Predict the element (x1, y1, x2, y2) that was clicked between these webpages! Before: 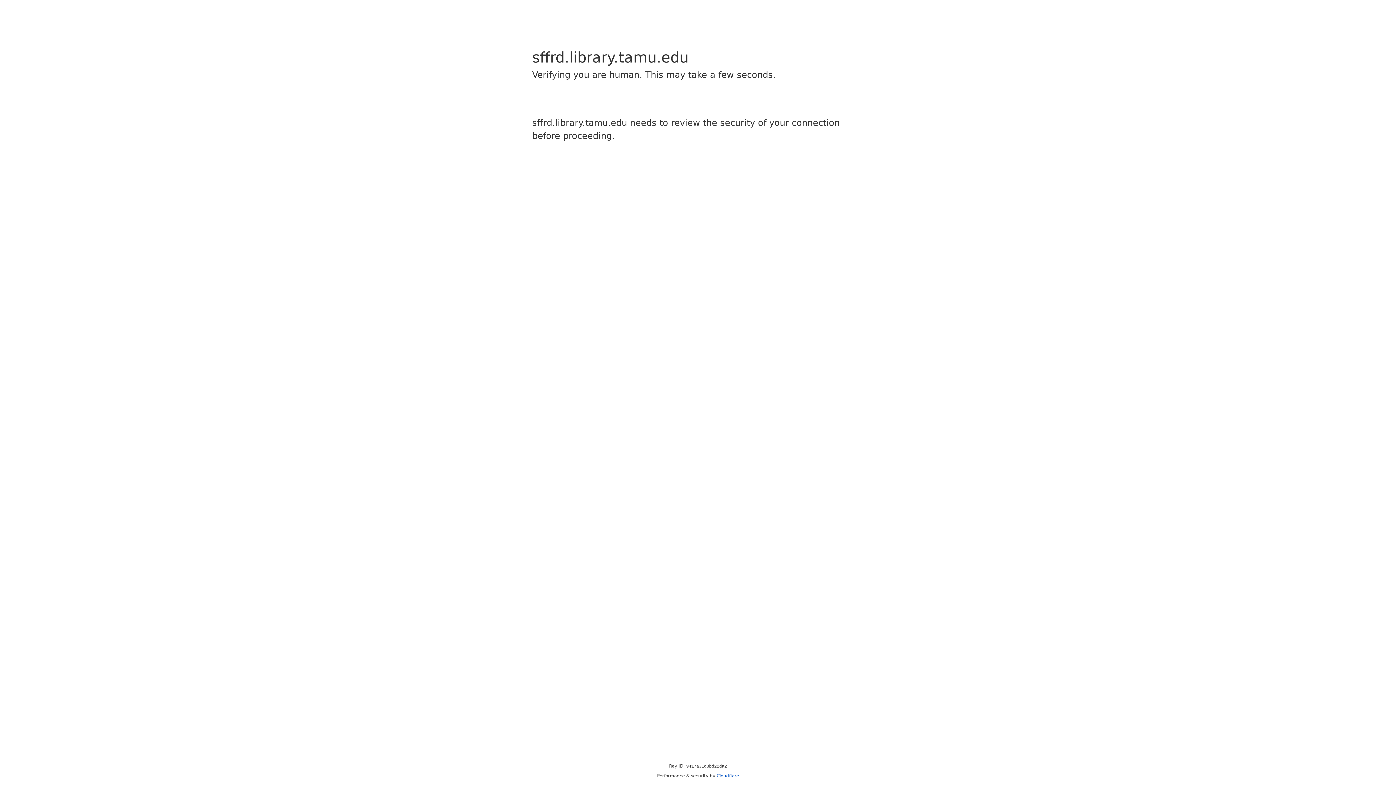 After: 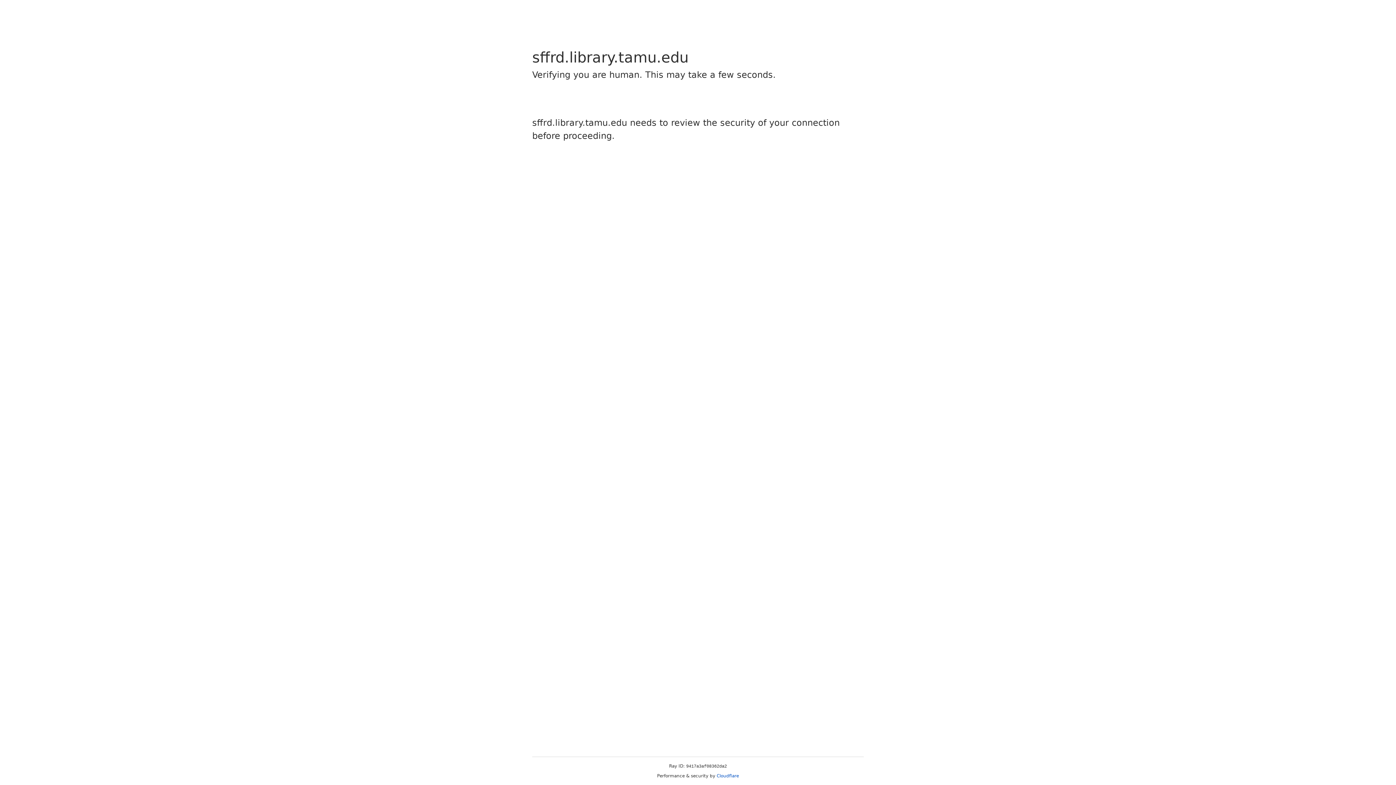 Action: label: Cloudflare bbox: (716, 773, 739, 778)